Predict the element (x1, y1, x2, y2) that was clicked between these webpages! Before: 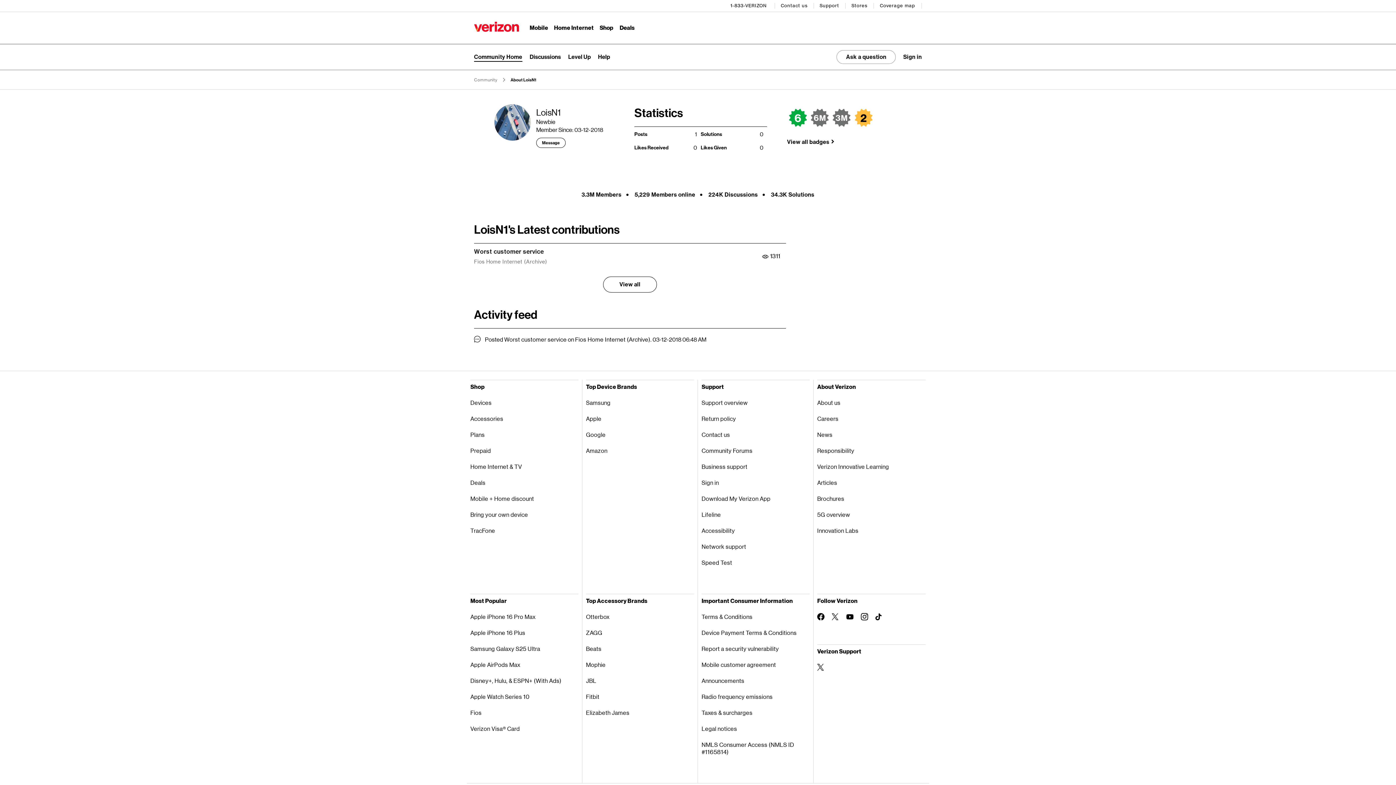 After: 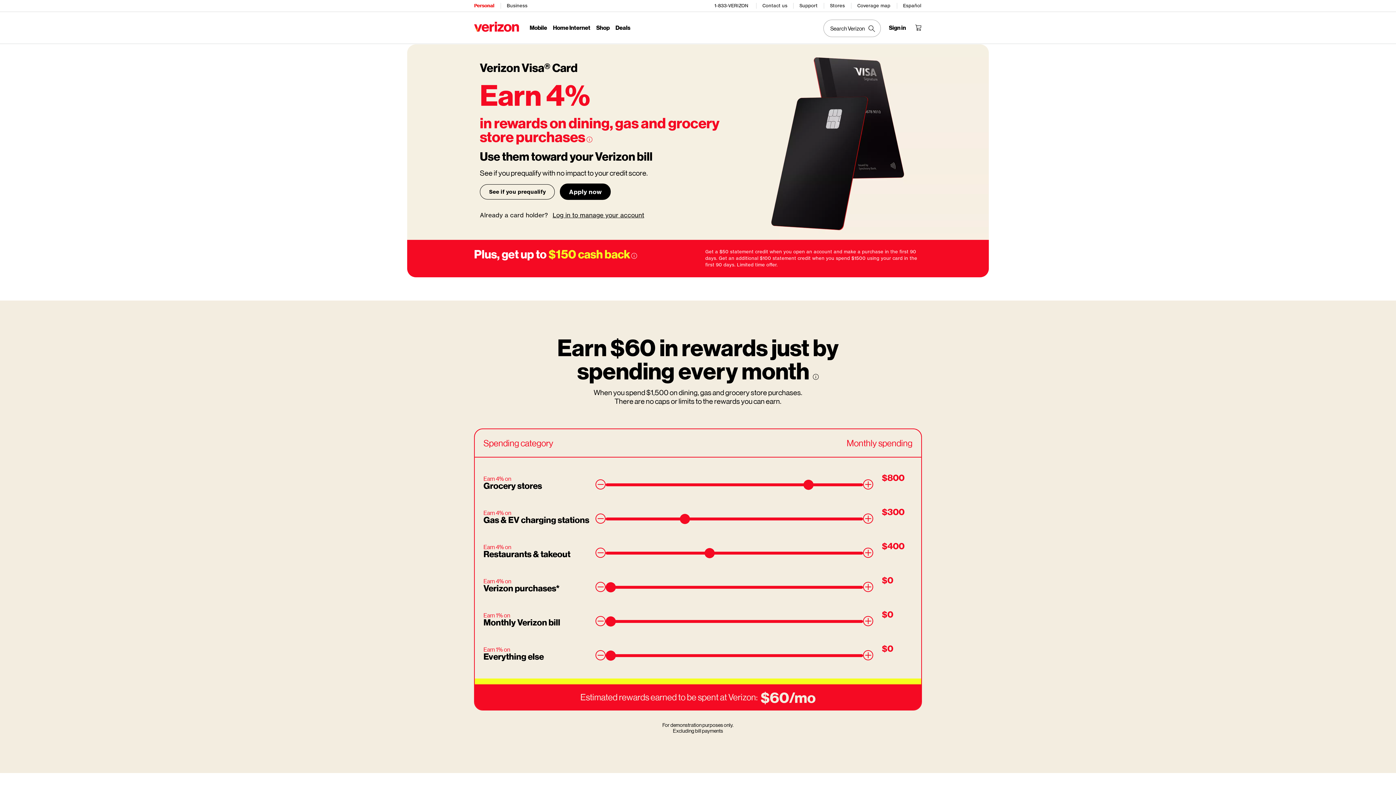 Action: bbox: (470, 720, 578, 736) label: Verizon Visa® Card